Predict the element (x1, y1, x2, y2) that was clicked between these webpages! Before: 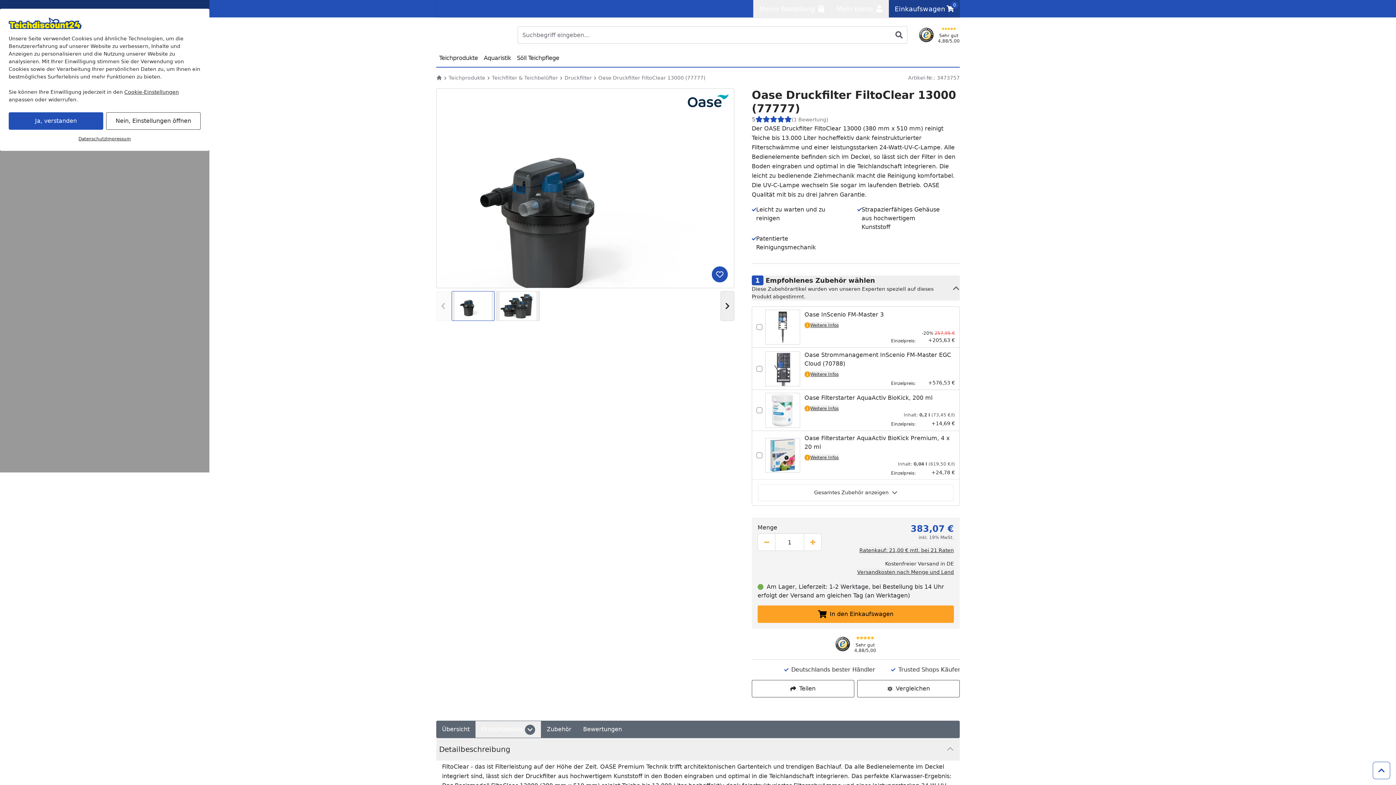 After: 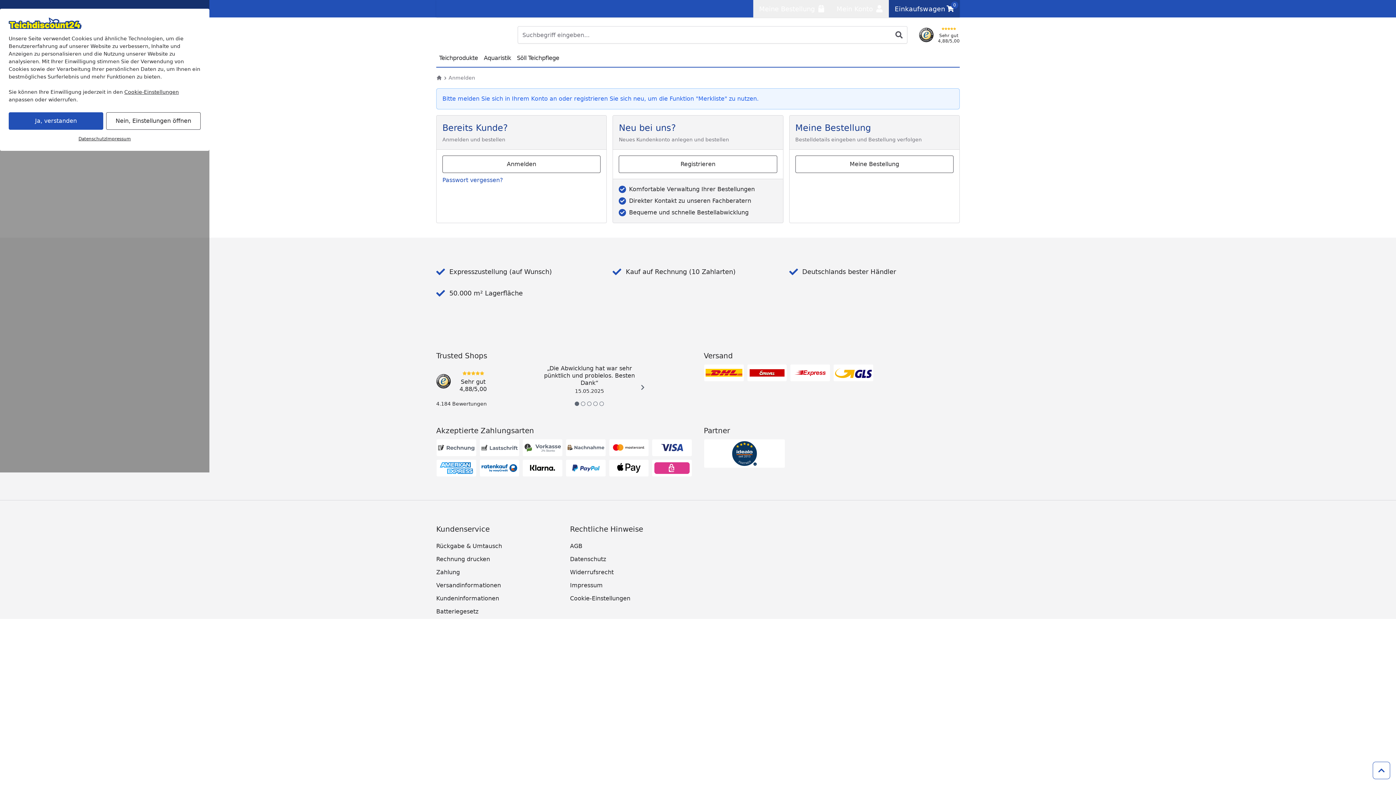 Action: bbox: (711, 265, 728, 283) label: In die Merkliste